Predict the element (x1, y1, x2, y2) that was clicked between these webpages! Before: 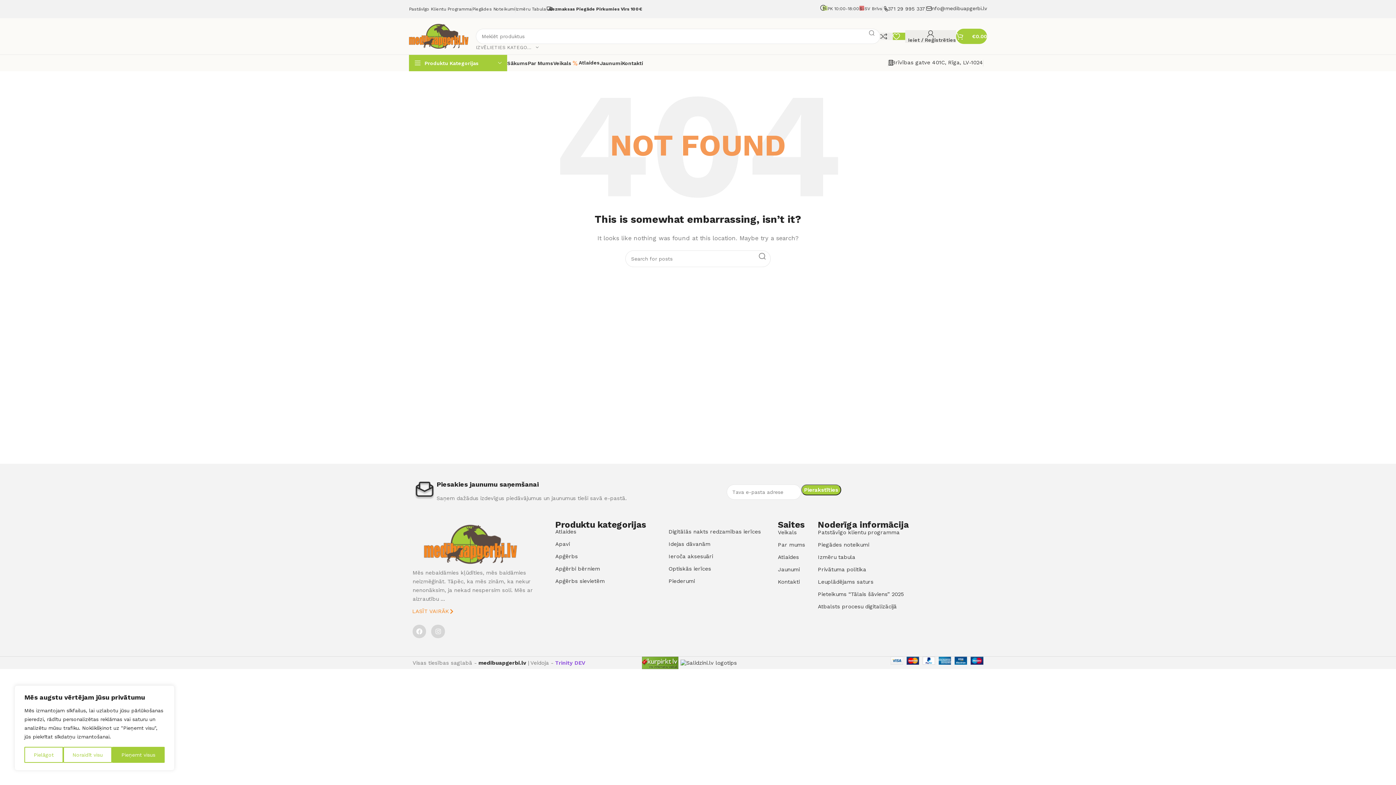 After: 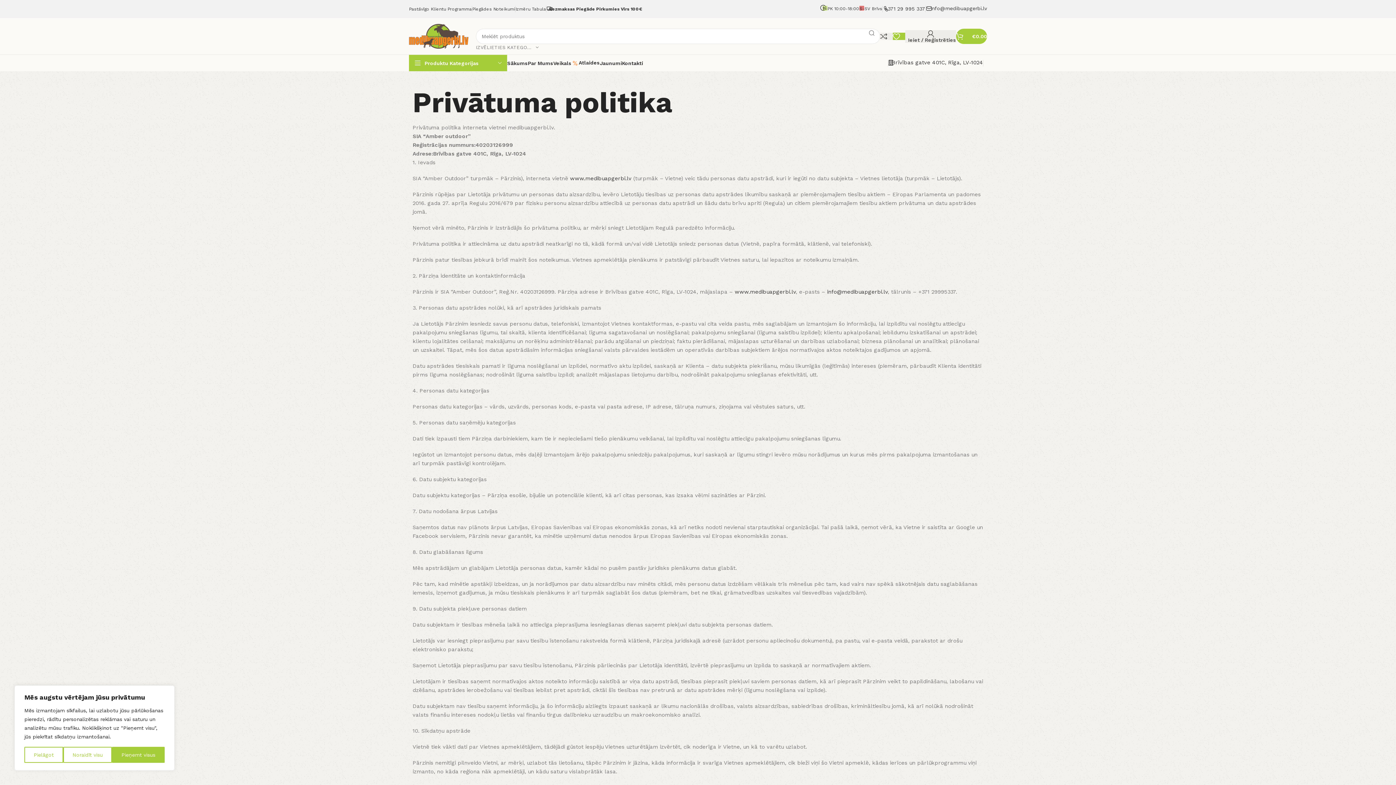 Action: bbox: (818, 566, 866, 573) label: Privātuma politika